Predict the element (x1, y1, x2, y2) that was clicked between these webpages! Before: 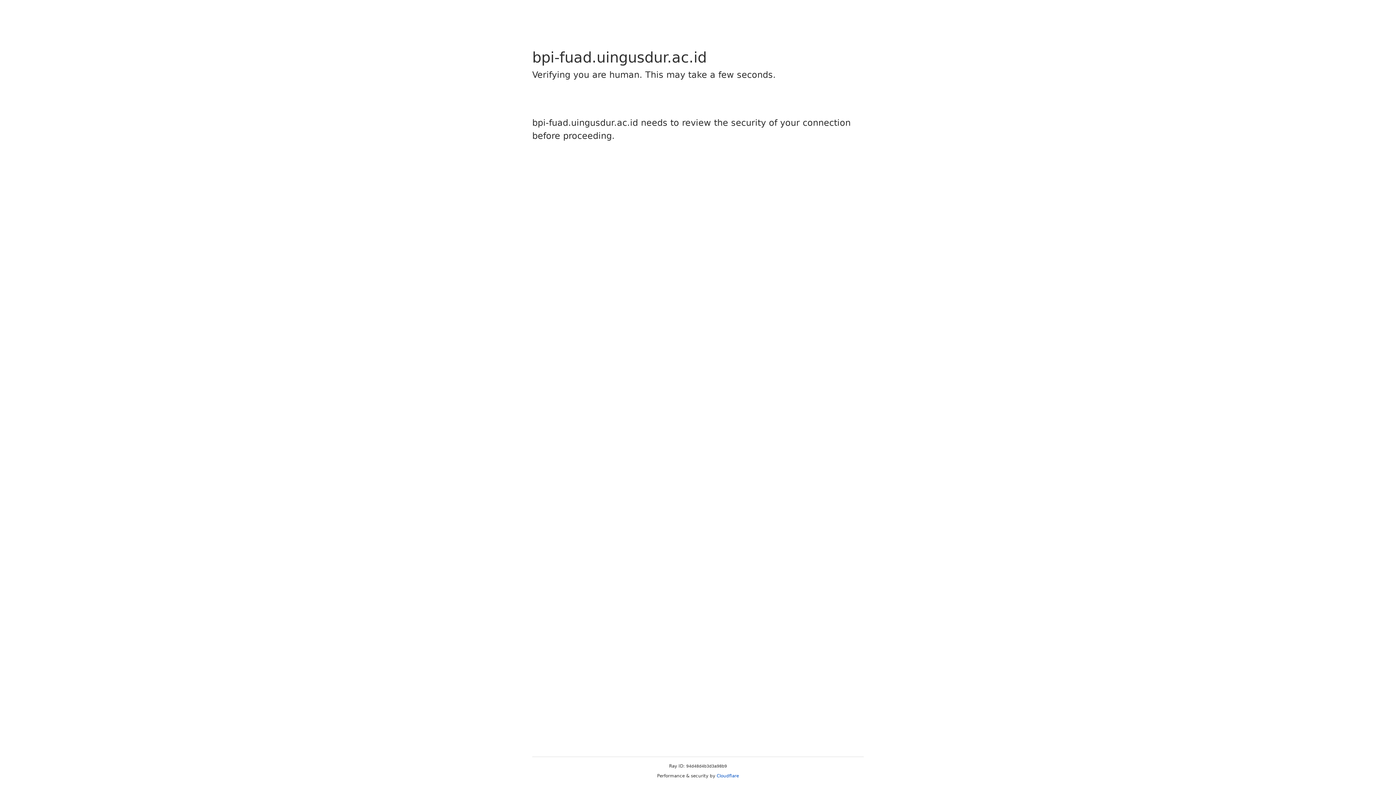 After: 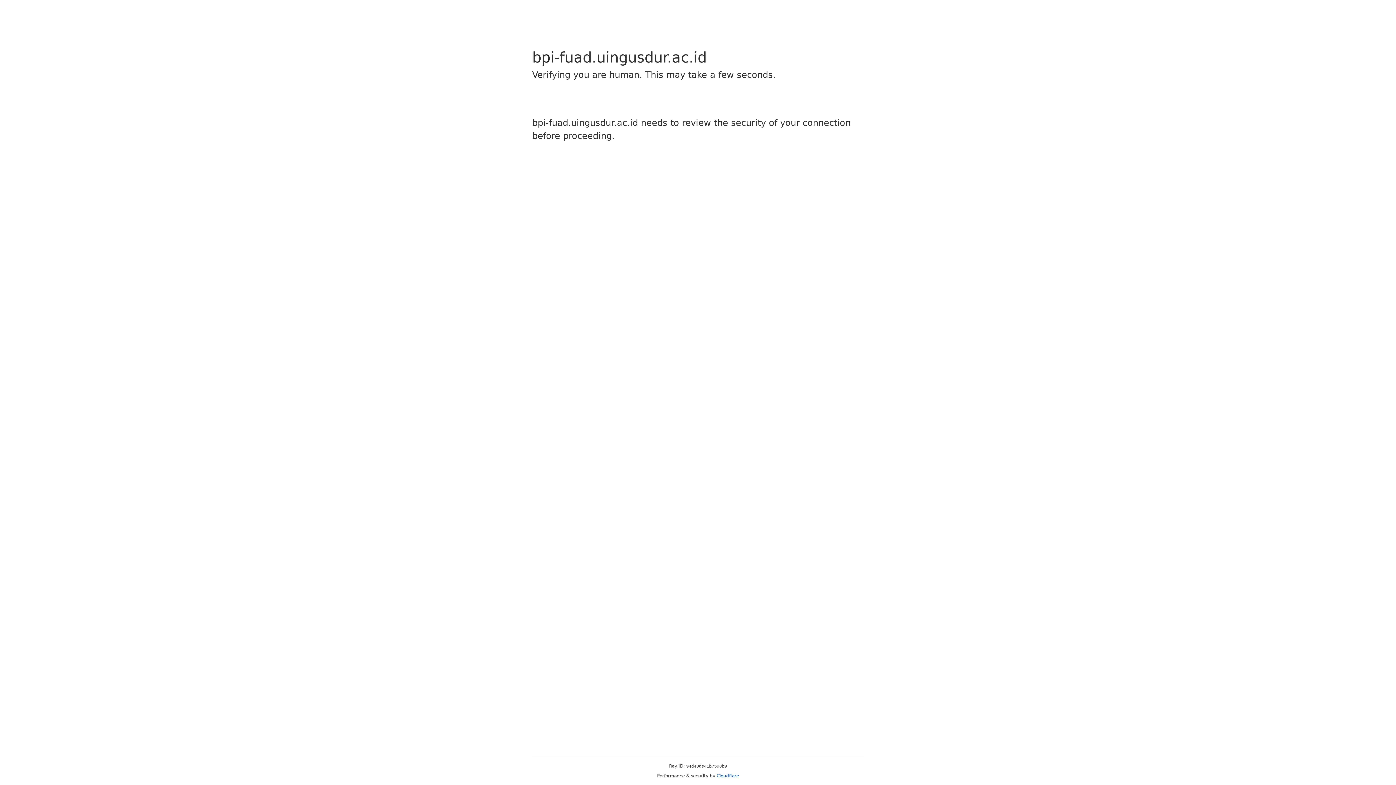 Action: label: Cloudflare bbox: (716, 773, 739, 778)